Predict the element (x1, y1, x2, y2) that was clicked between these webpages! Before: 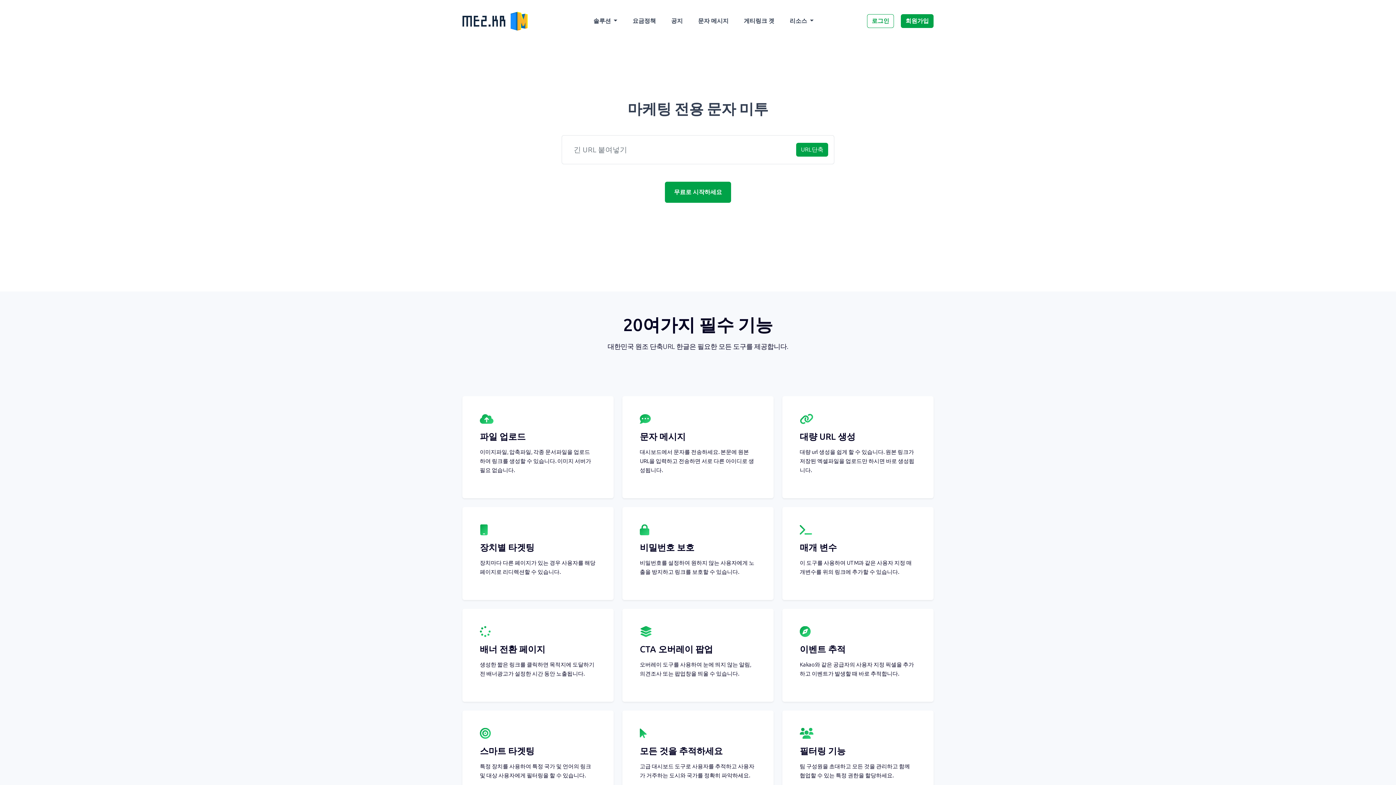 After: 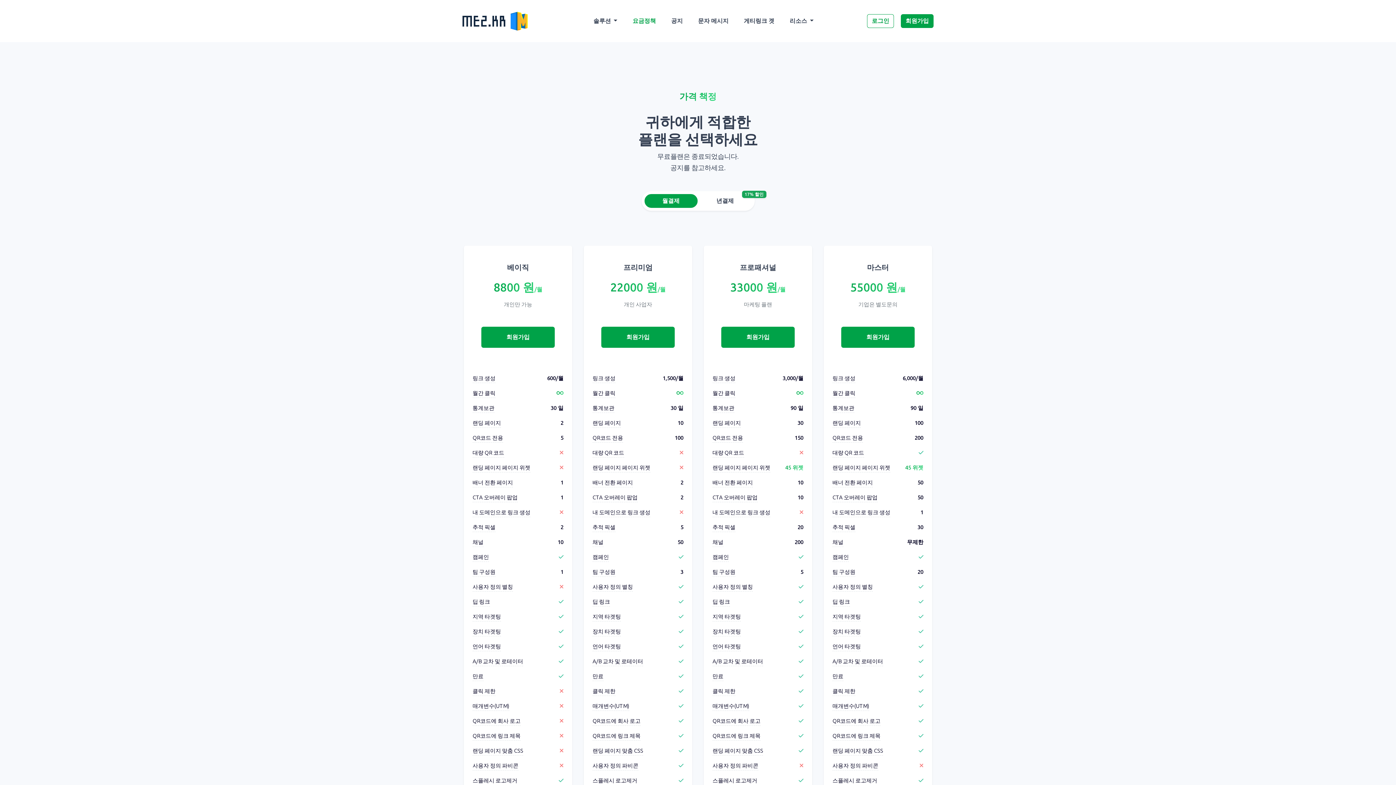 Action: label: 요금정책 bbox: (626, 13, 661, 28)